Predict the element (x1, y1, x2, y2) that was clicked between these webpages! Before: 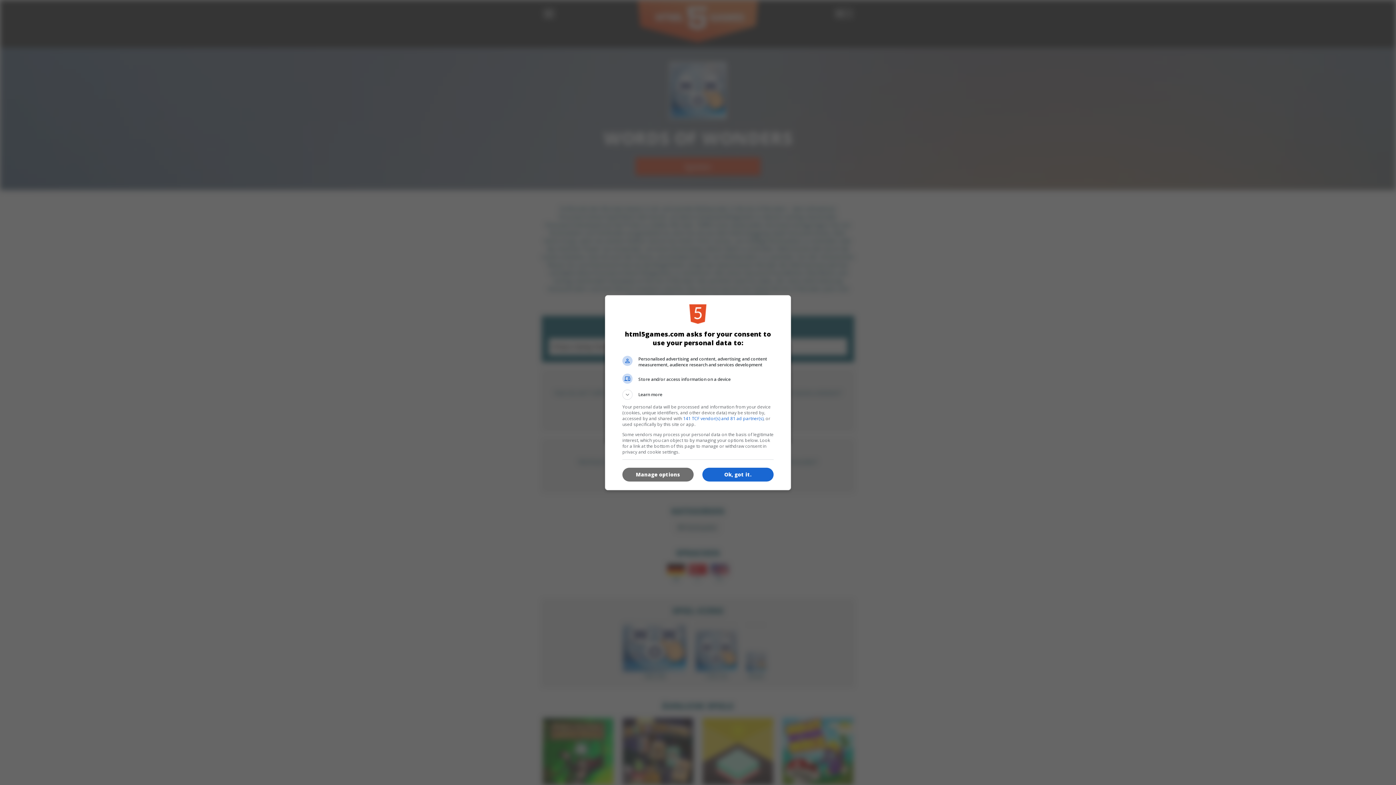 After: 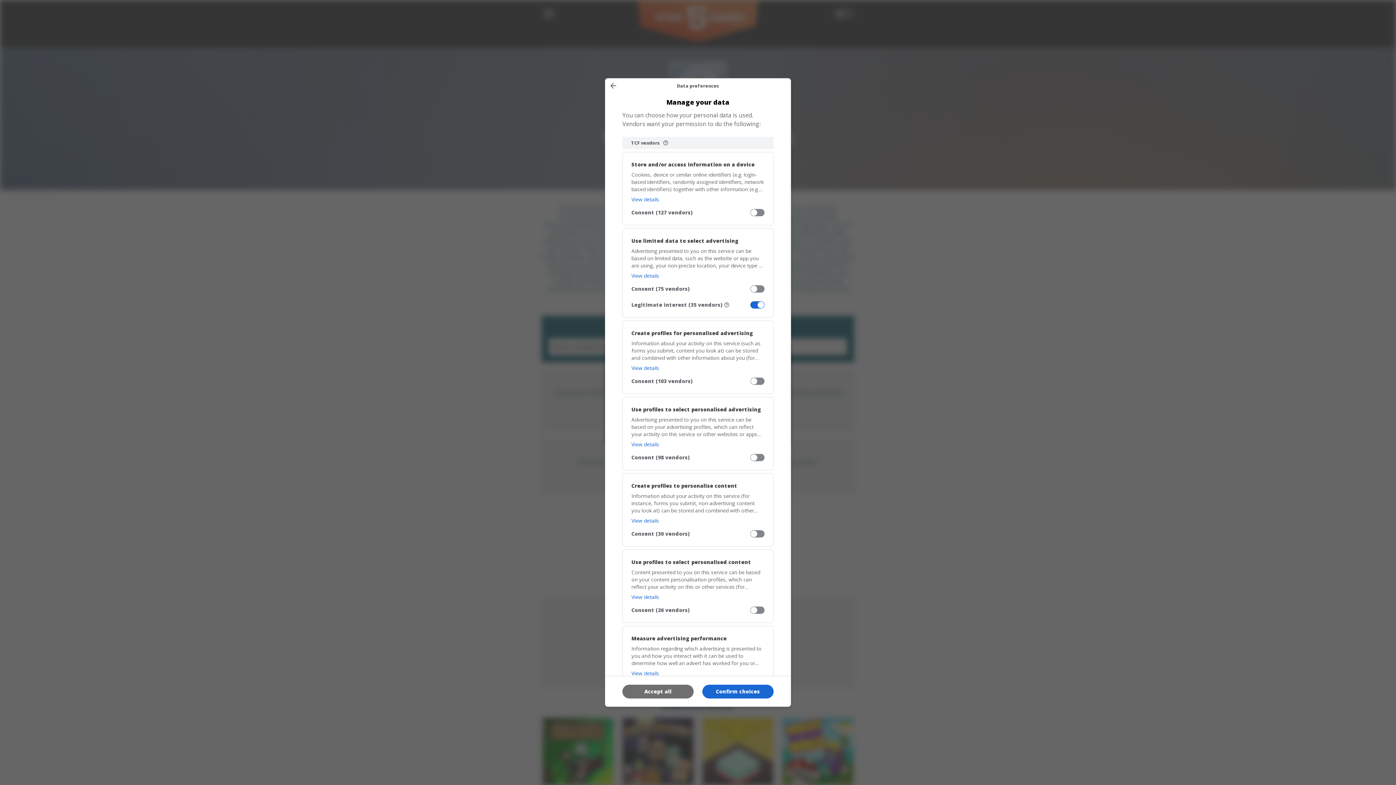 Action: label: Manage options bbox: (622, 468, 693, 481)